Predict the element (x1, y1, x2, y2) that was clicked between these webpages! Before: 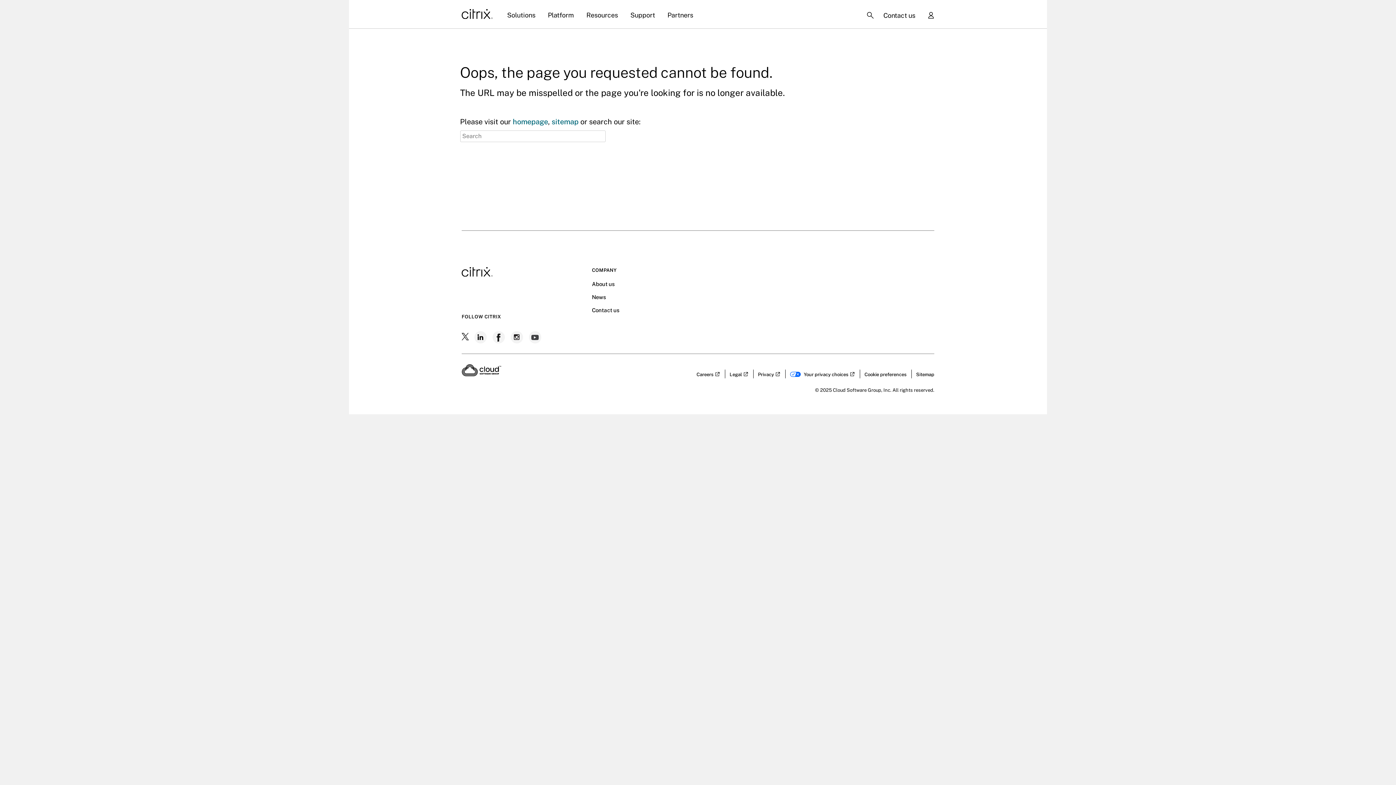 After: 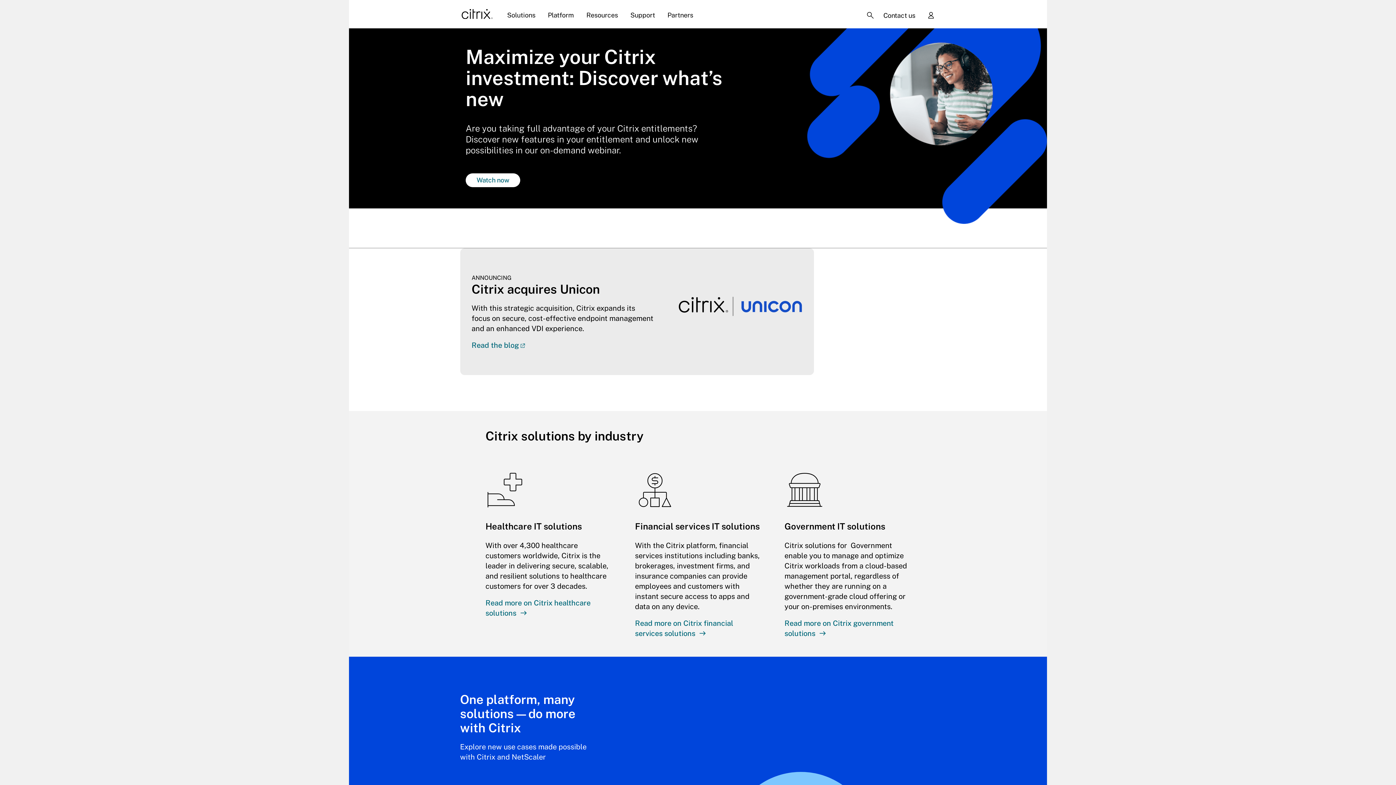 Action: label: homepage bbox: (512, 117, 548, 126)